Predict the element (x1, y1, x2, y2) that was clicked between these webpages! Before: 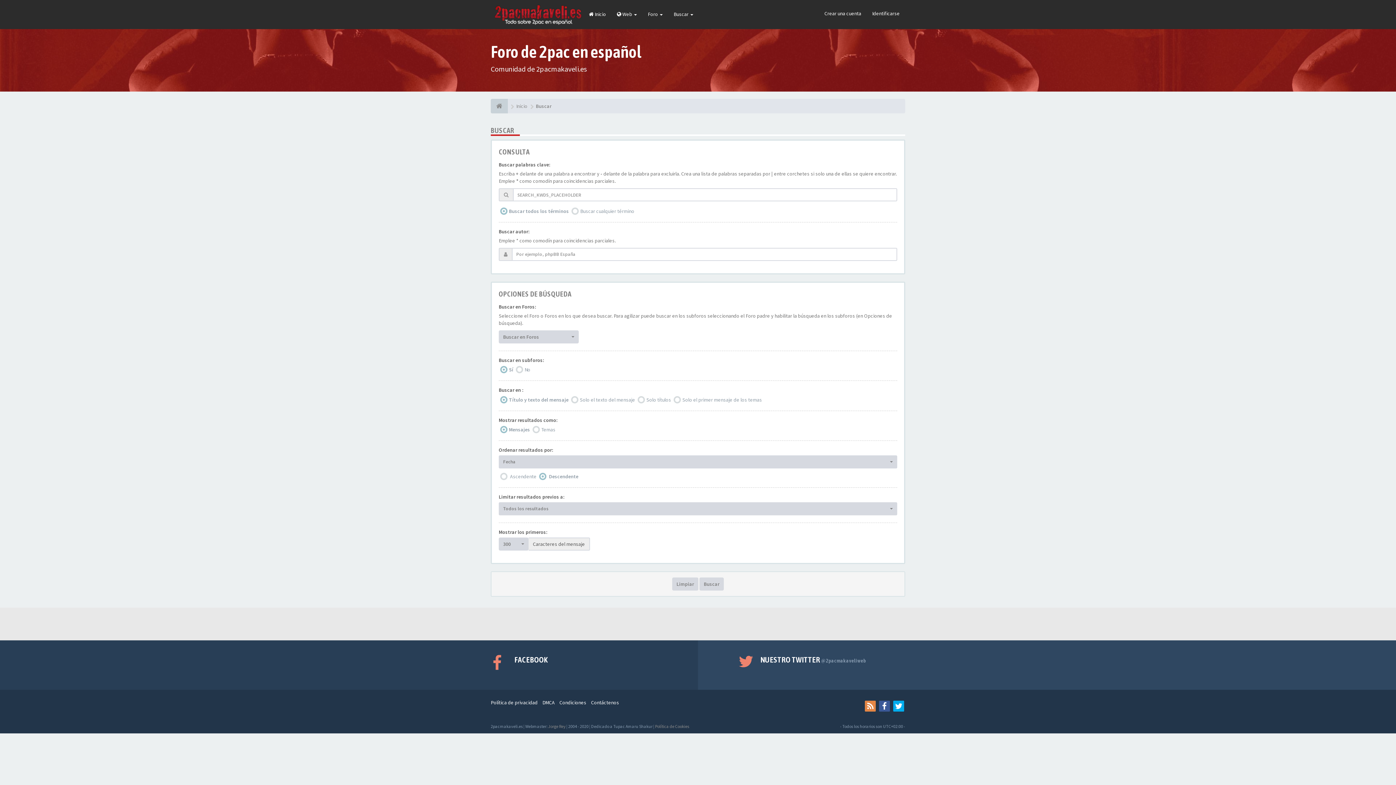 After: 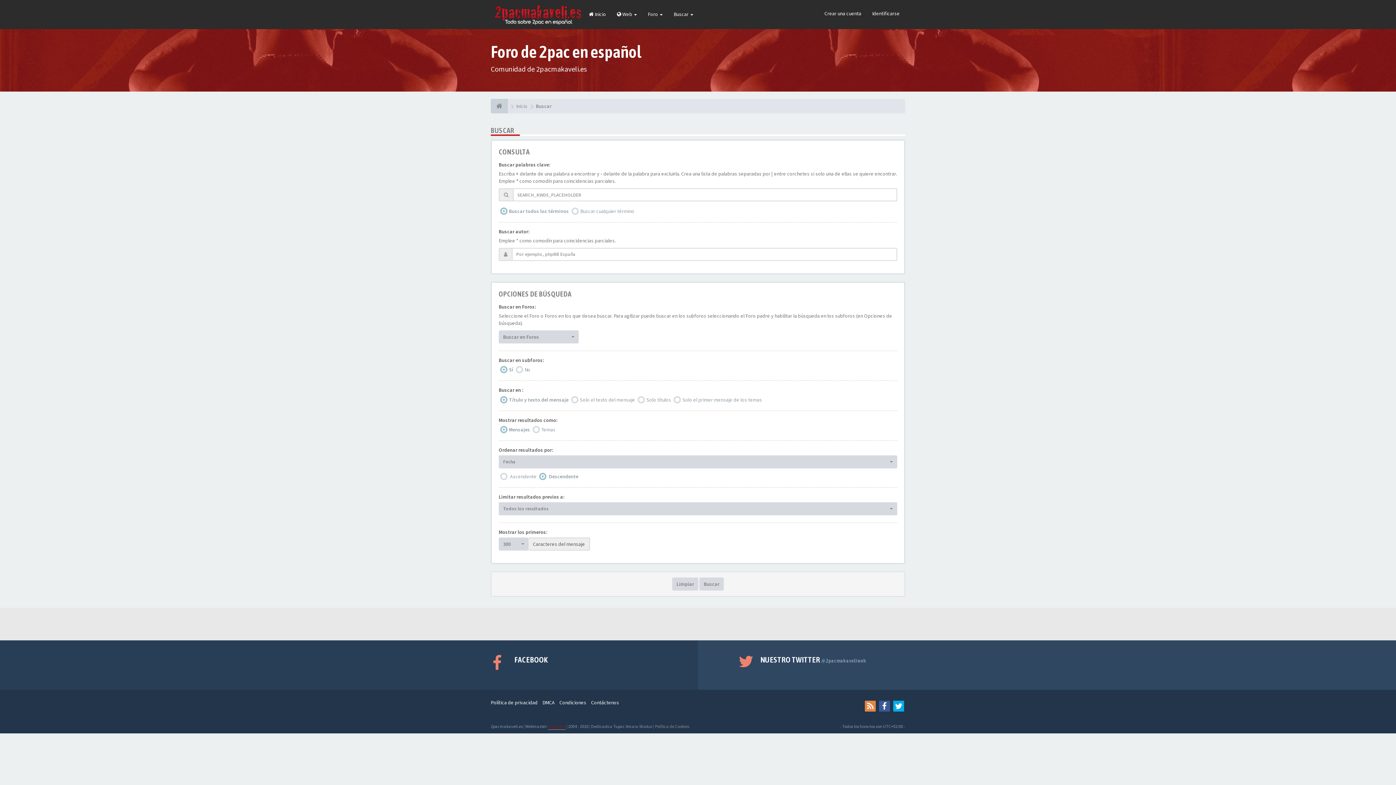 Action: bbox: (548, 724, 565, 730) label: Jorge Rey